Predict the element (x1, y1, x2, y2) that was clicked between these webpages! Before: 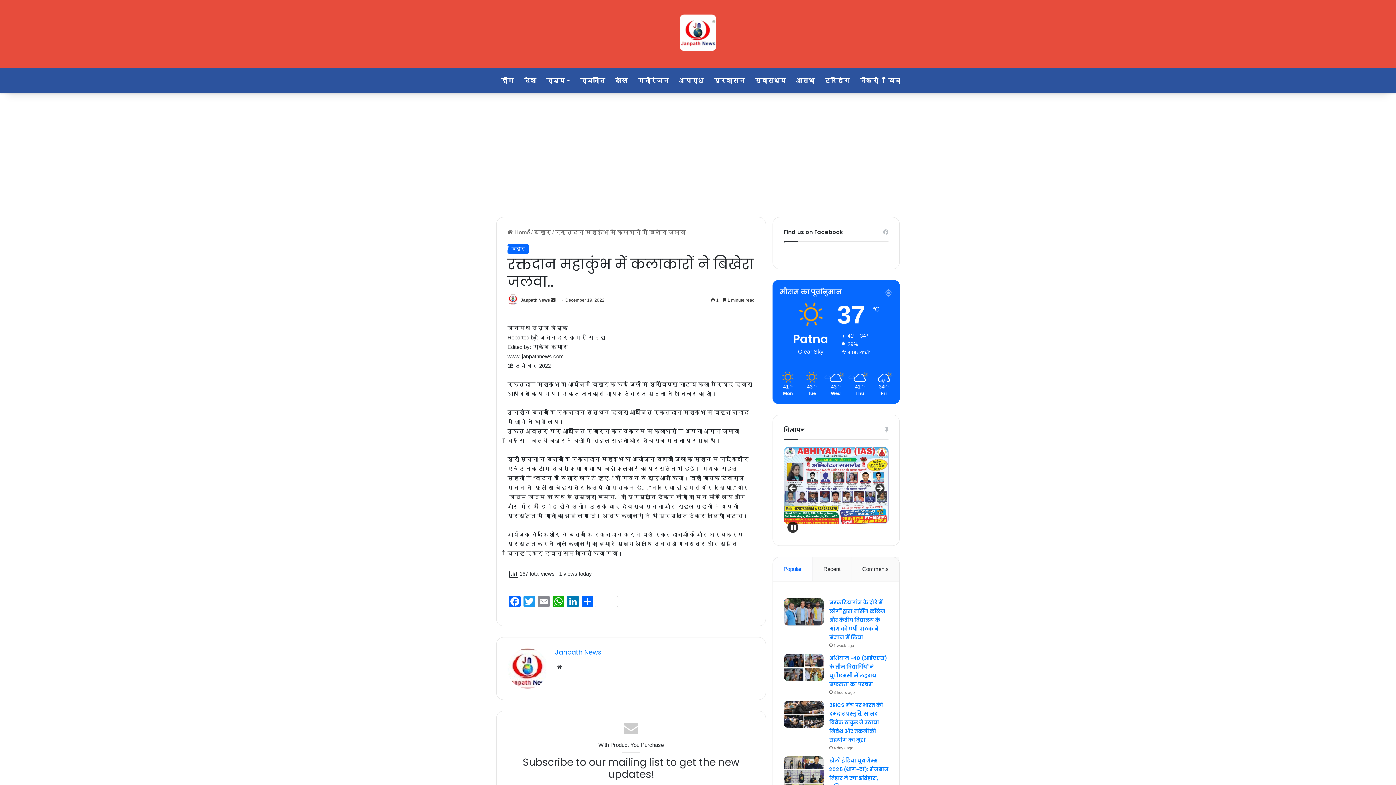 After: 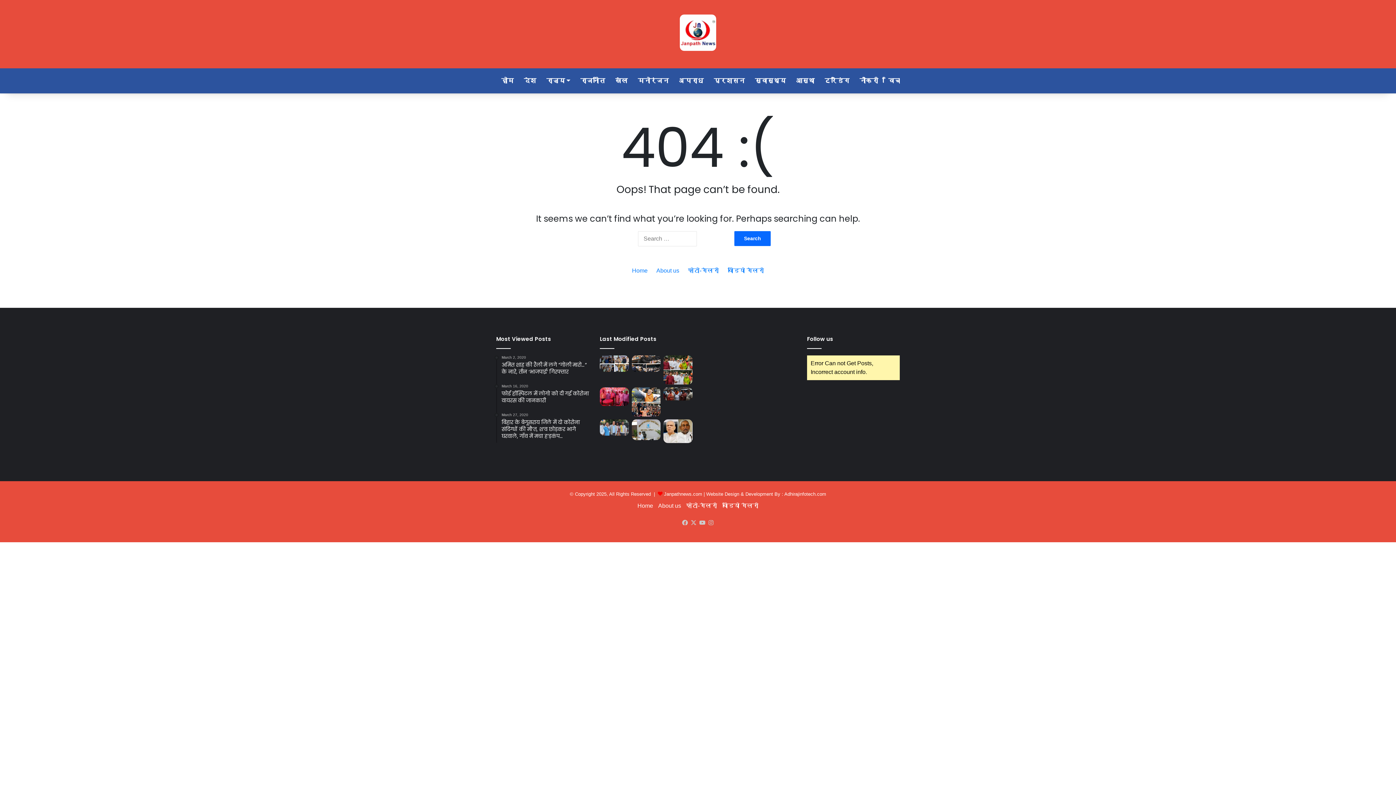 Action: bbox: (575, 69, 610, 92) label: राजनीति